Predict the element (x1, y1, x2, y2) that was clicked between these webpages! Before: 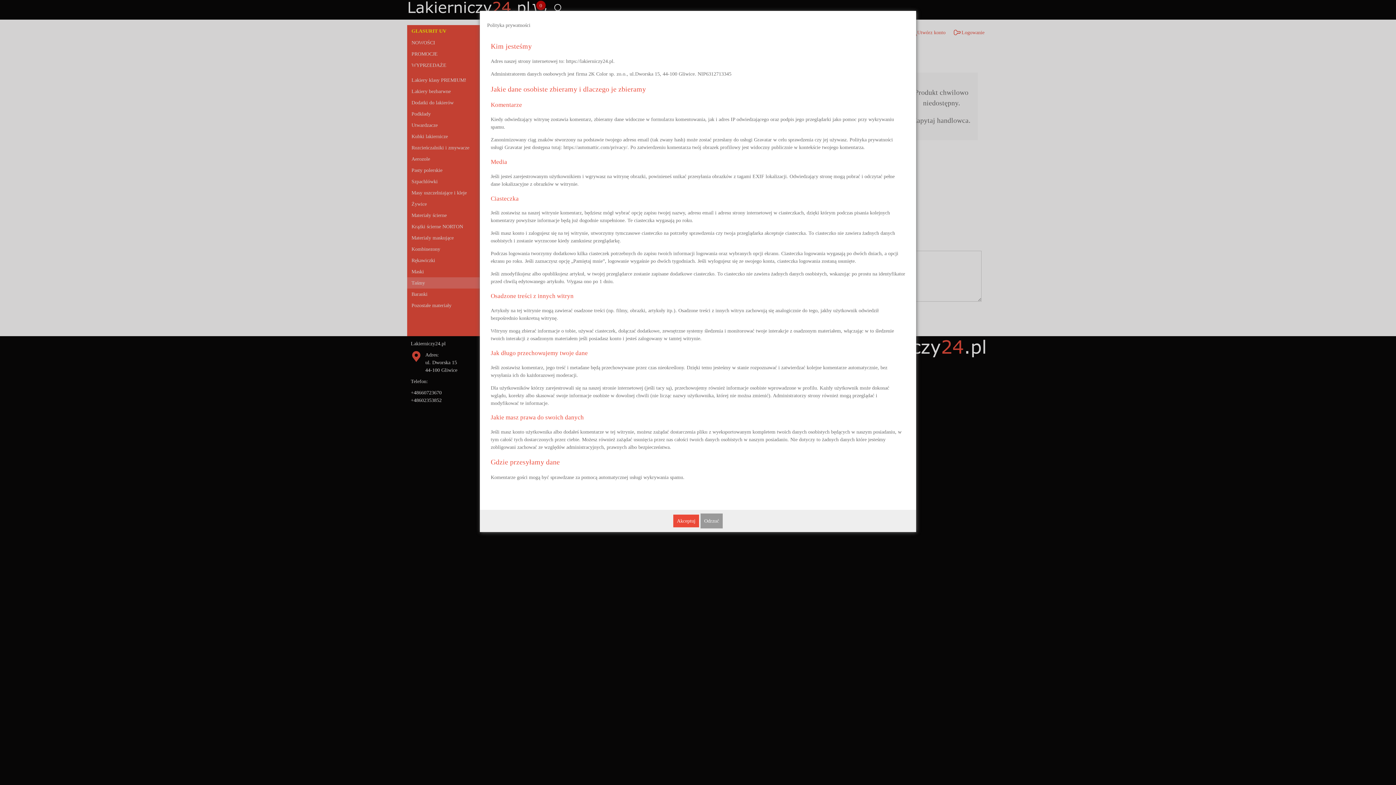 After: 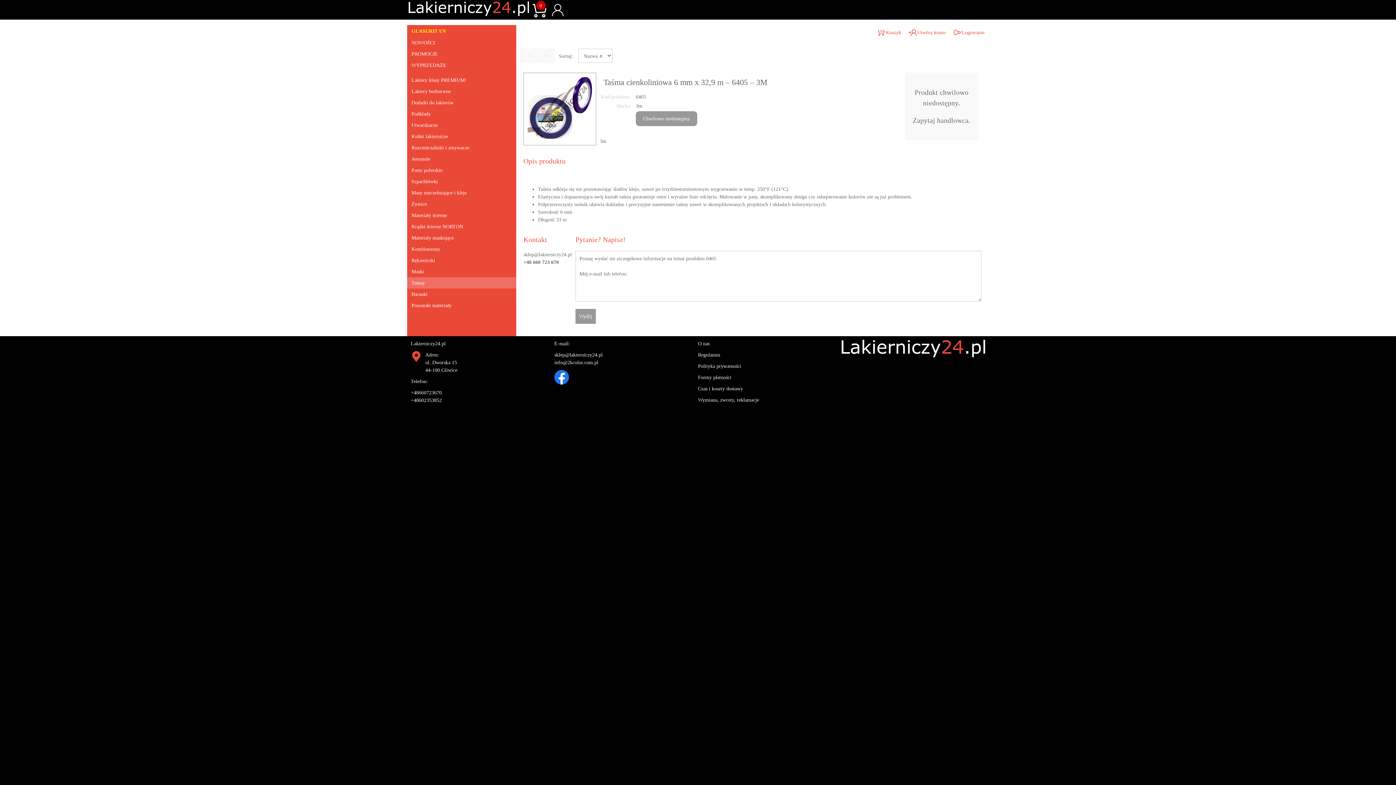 Action: label: Akceptuj bbox: (673, 514, 699, 527)